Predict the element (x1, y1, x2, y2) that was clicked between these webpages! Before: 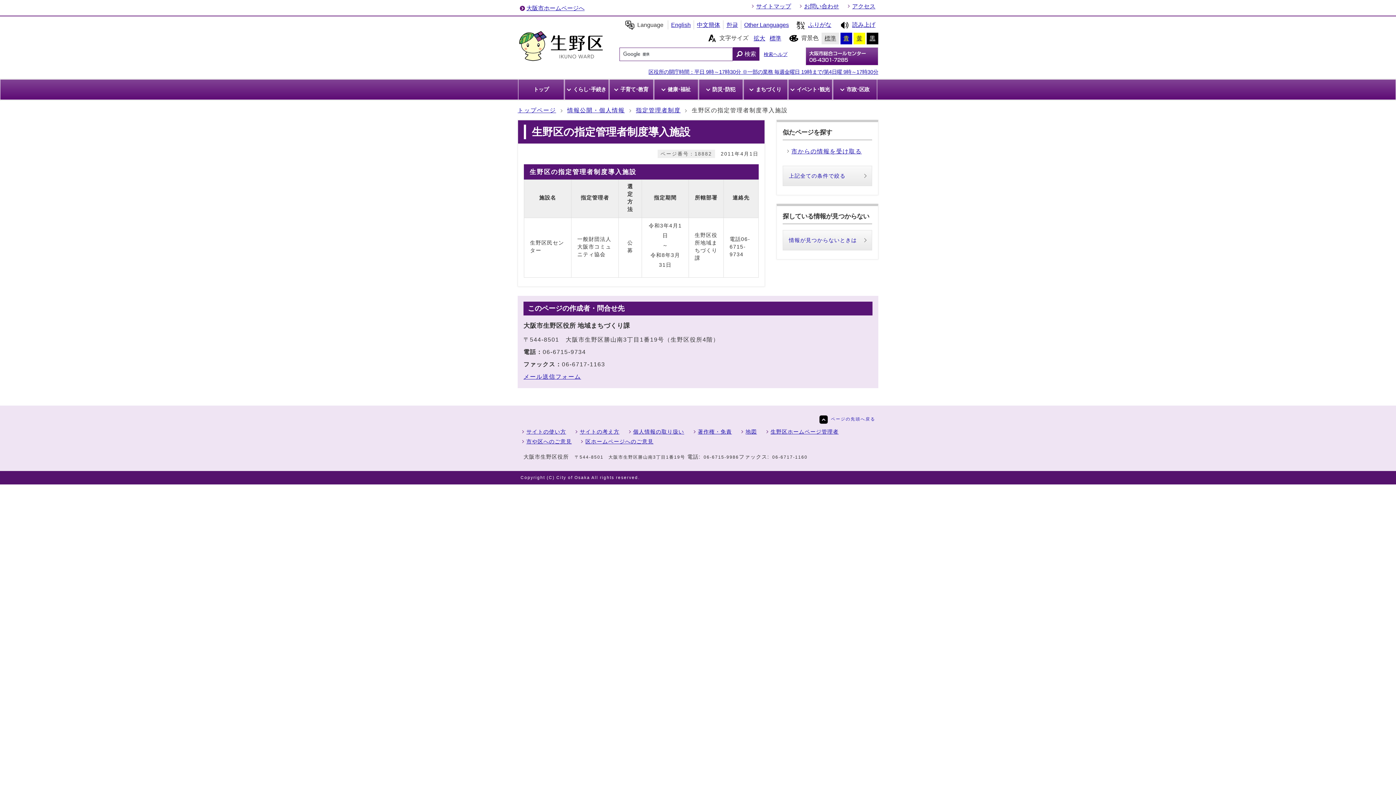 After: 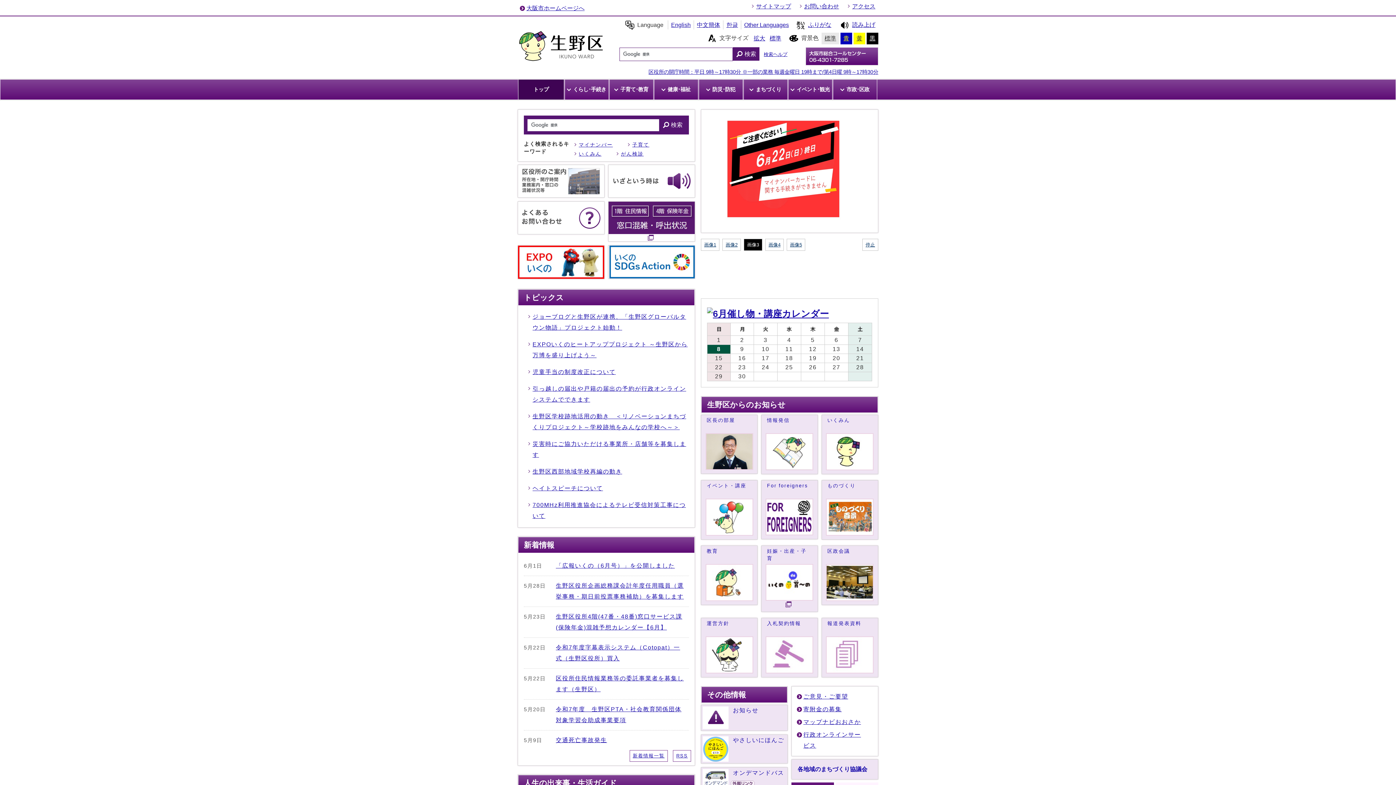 Action: bbox: (517, 41, 605, 48)